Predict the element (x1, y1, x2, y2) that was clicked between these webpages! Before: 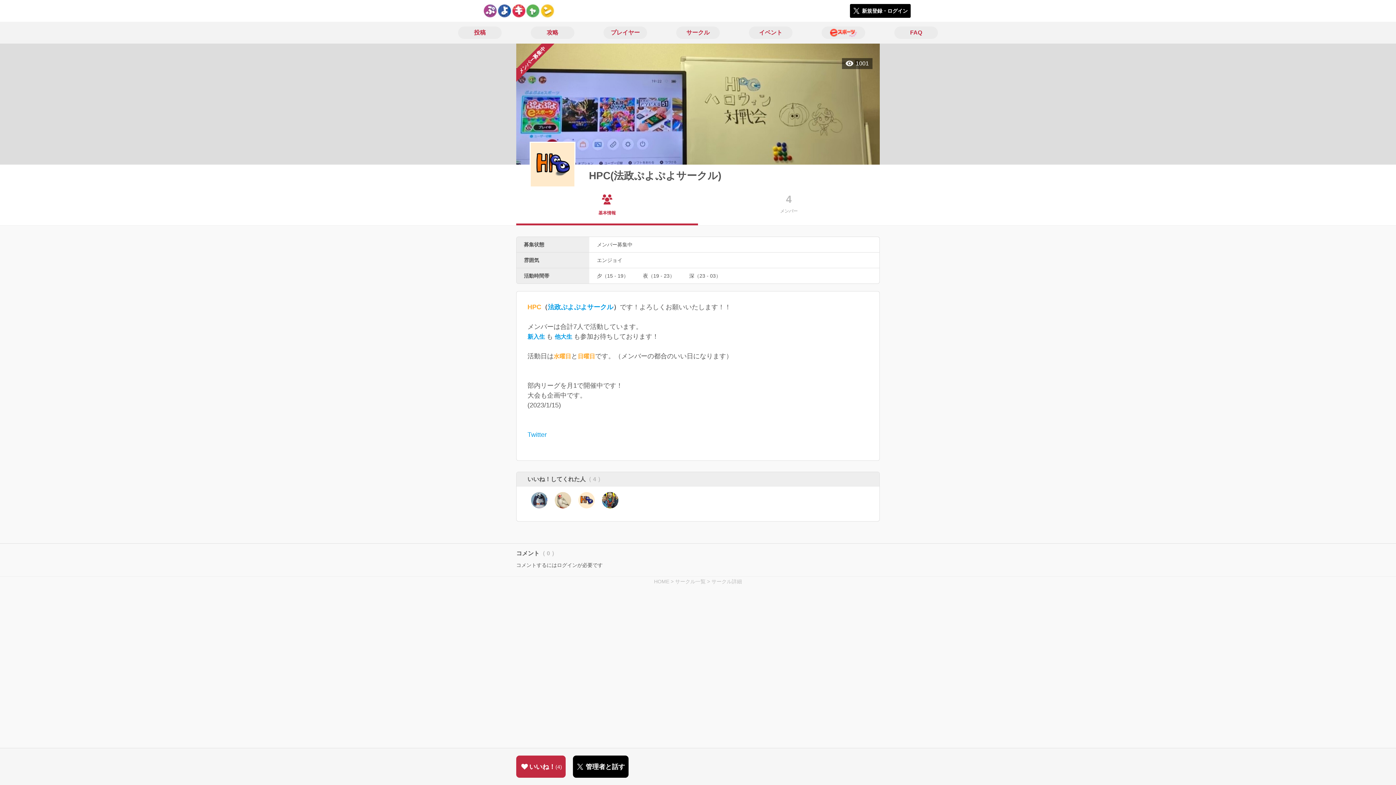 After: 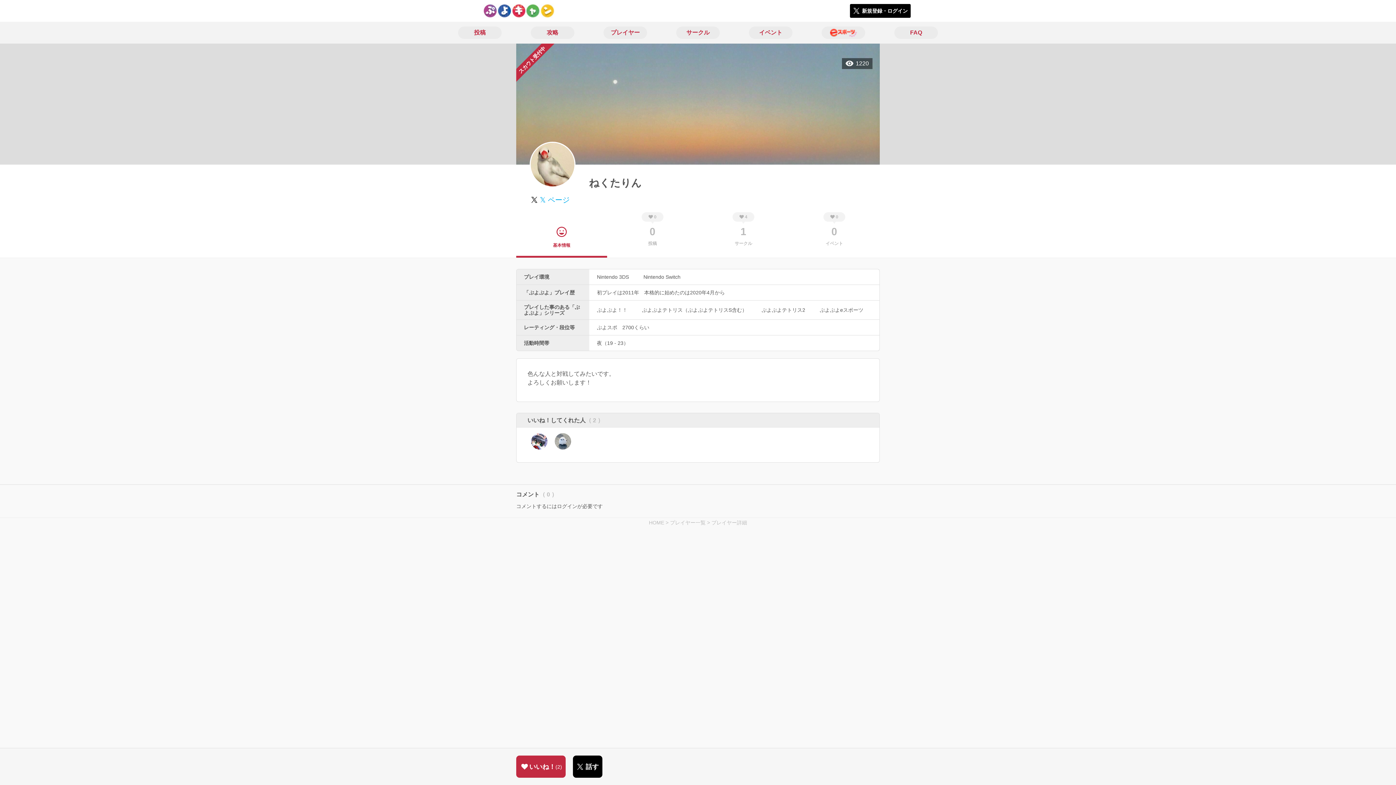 Action: bbox: (554, 492, 571, 508)